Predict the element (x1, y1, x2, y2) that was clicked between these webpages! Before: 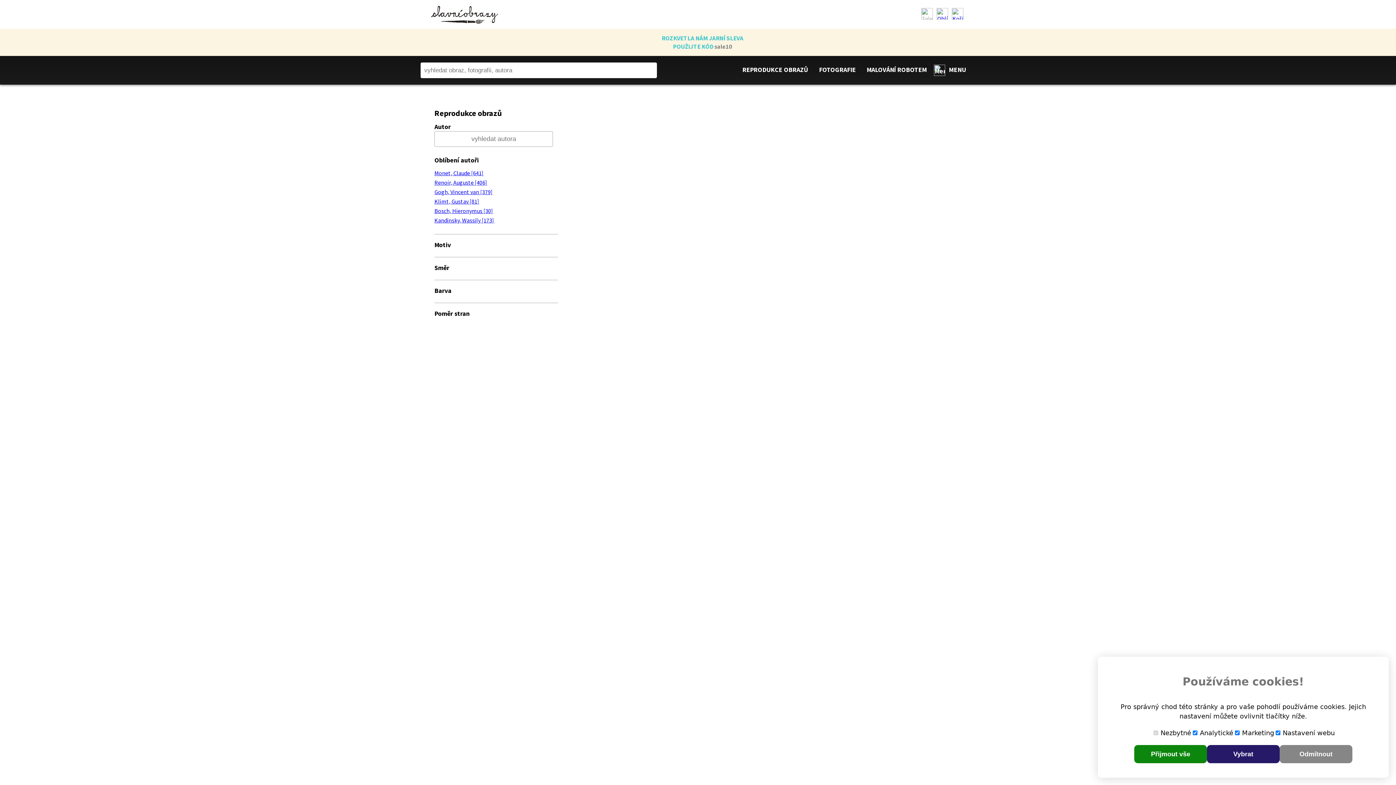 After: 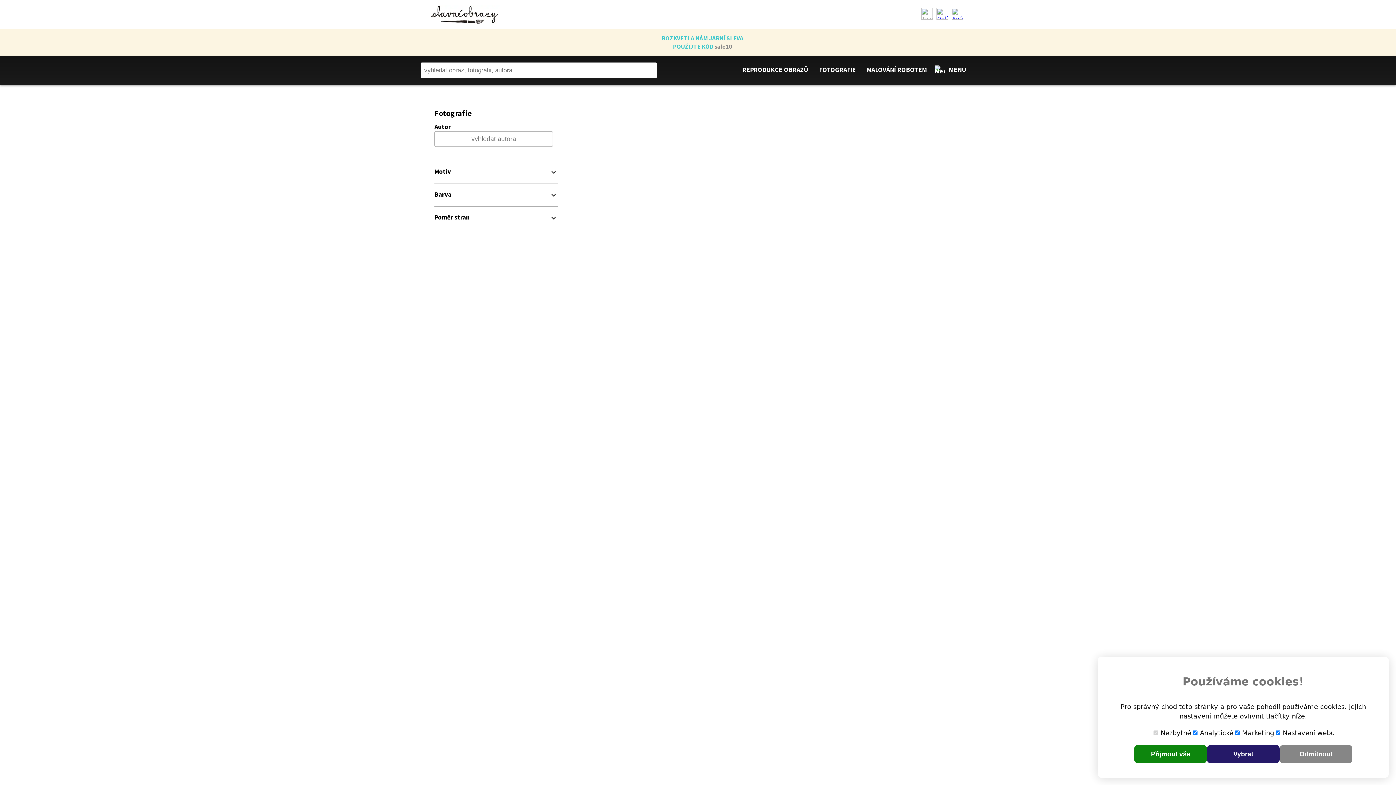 Action: label: FOTOGRAFIE bbox: (819, 65, 856, 73)